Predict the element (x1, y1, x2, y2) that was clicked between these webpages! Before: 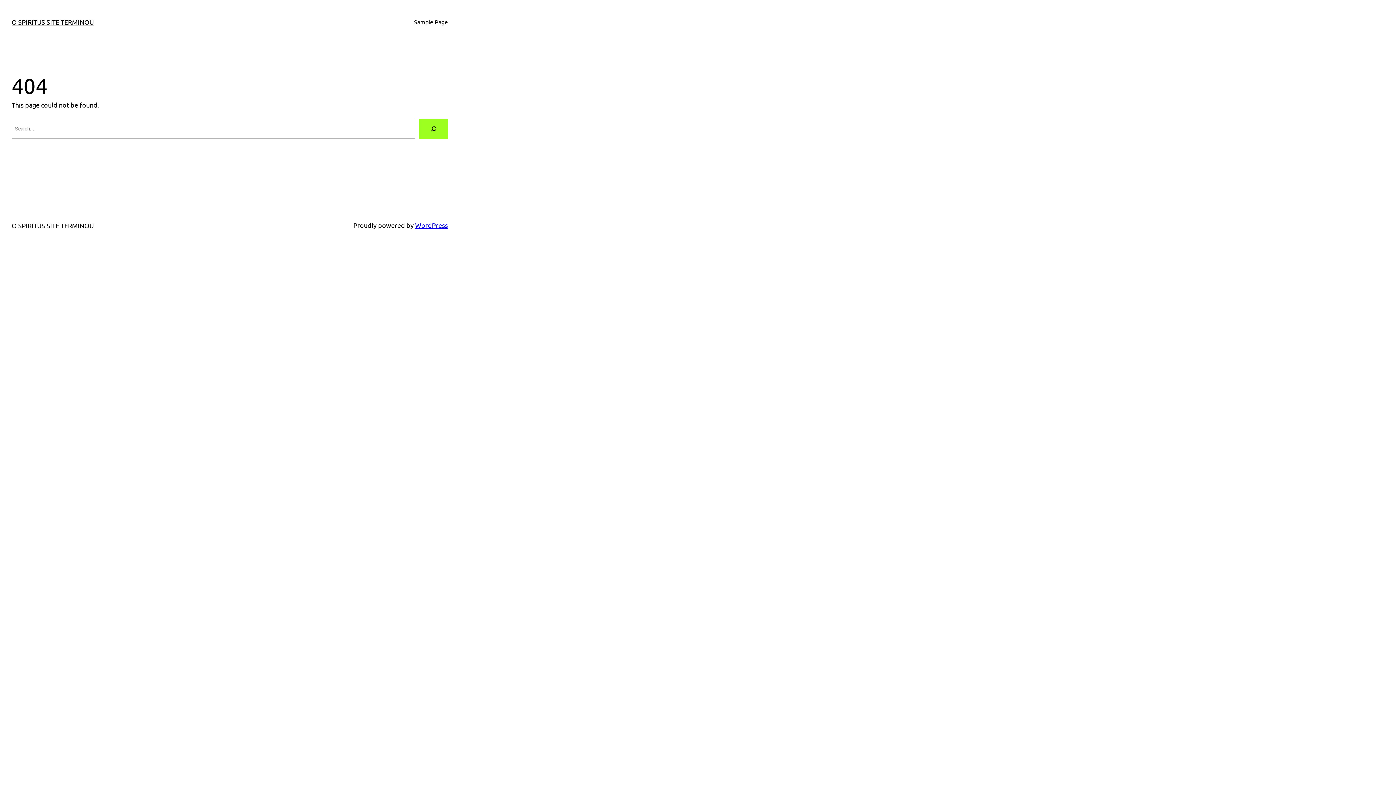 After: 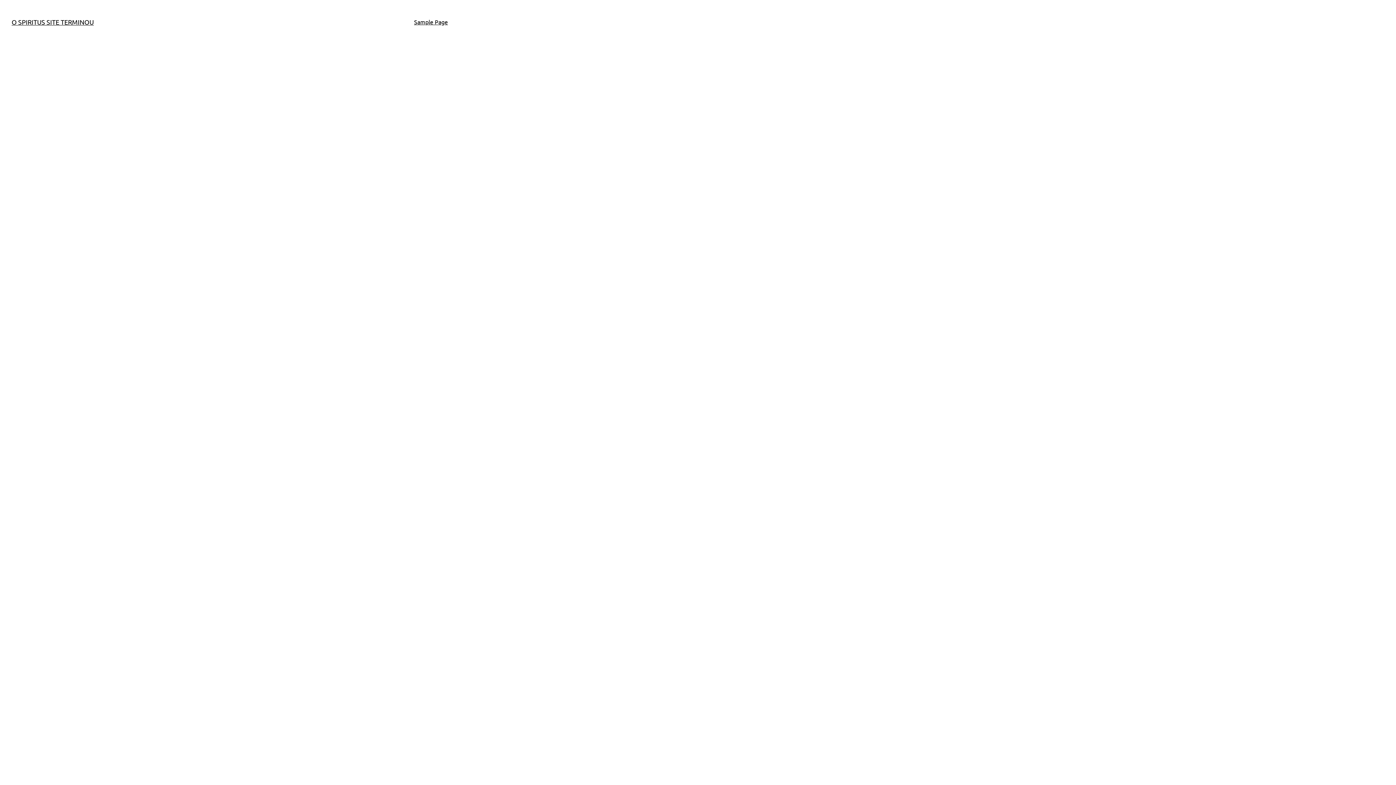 Action: label: O SPIRITUS SITE TERMINOU bbox: (11, 18, 93, 25)